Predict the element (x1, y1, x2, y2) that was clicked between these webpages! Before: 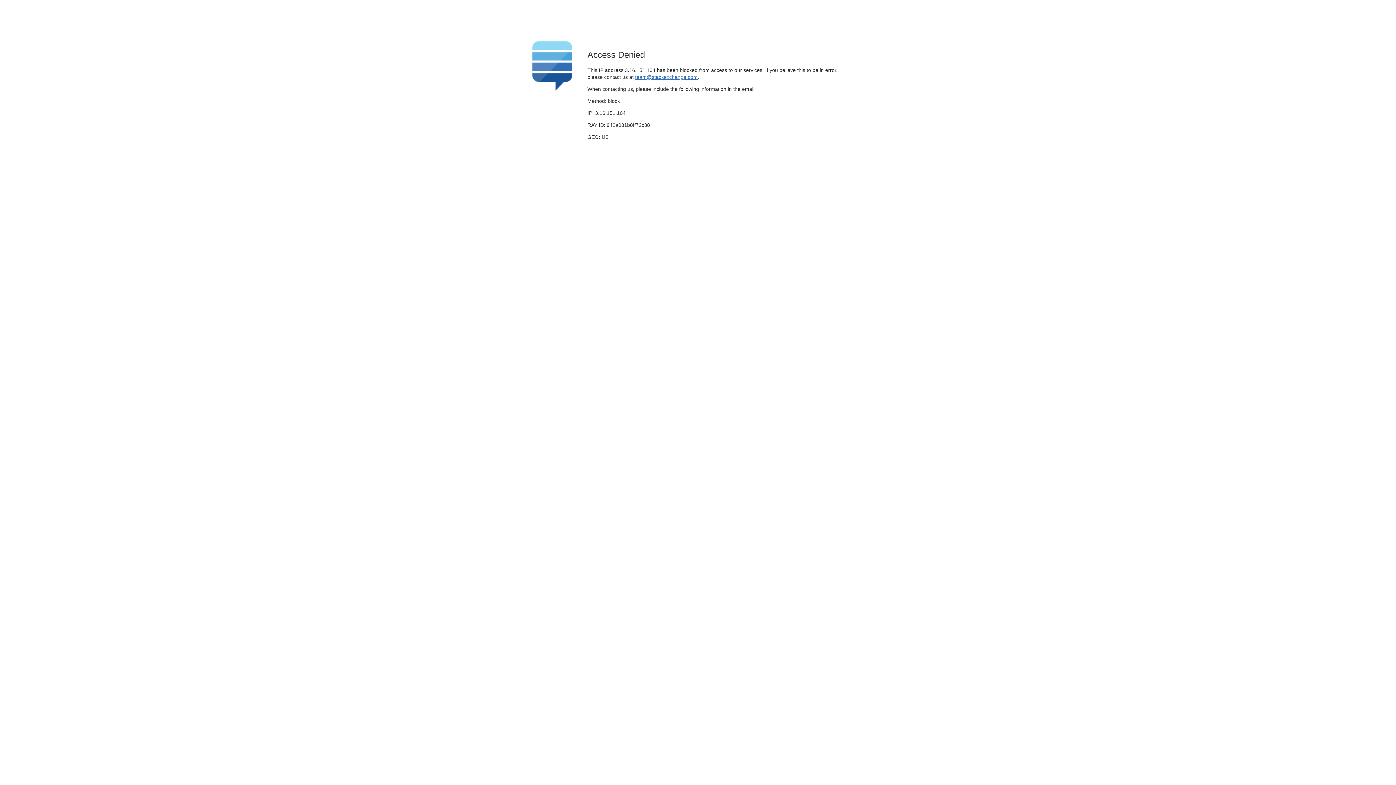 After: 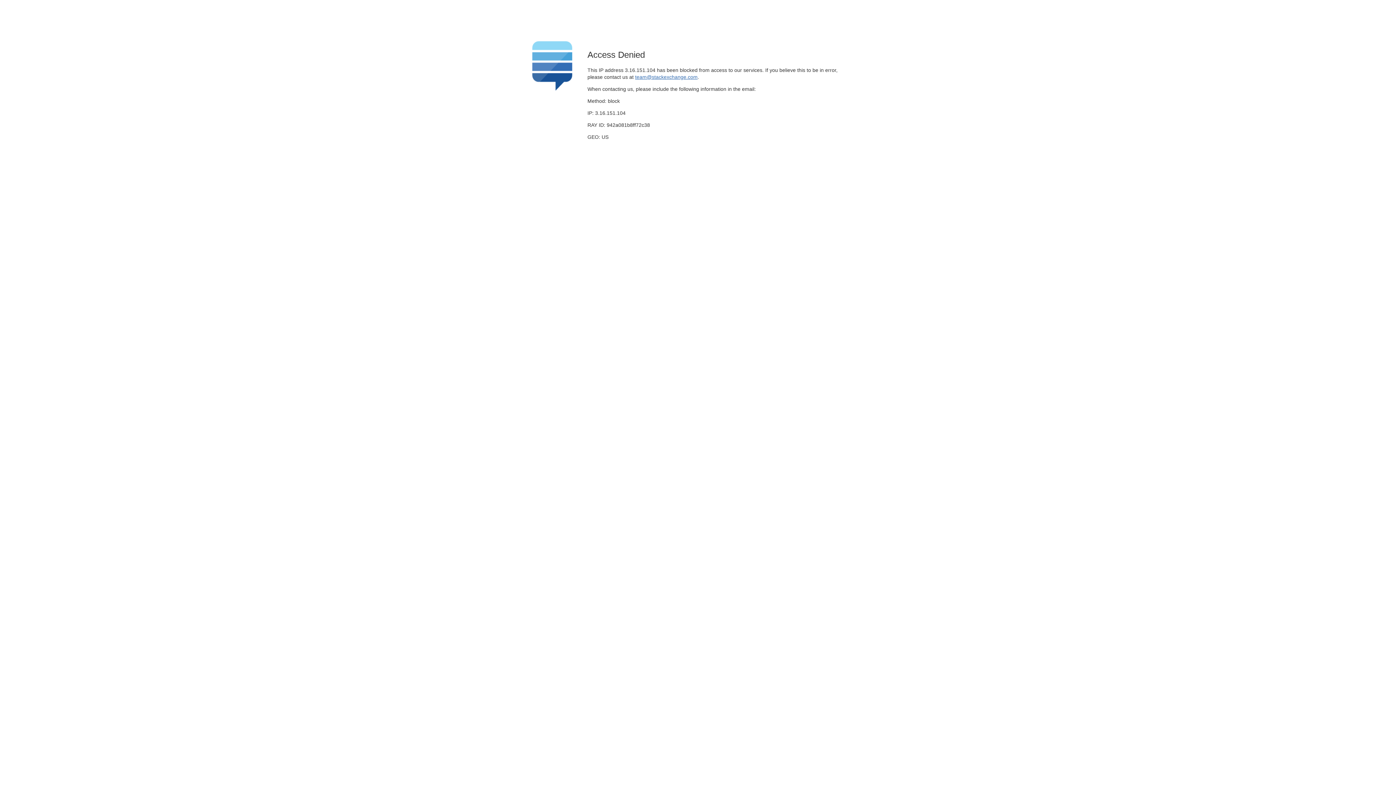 Action: bbox: (635, 74, 697, 79) label: team@stackexchange.com